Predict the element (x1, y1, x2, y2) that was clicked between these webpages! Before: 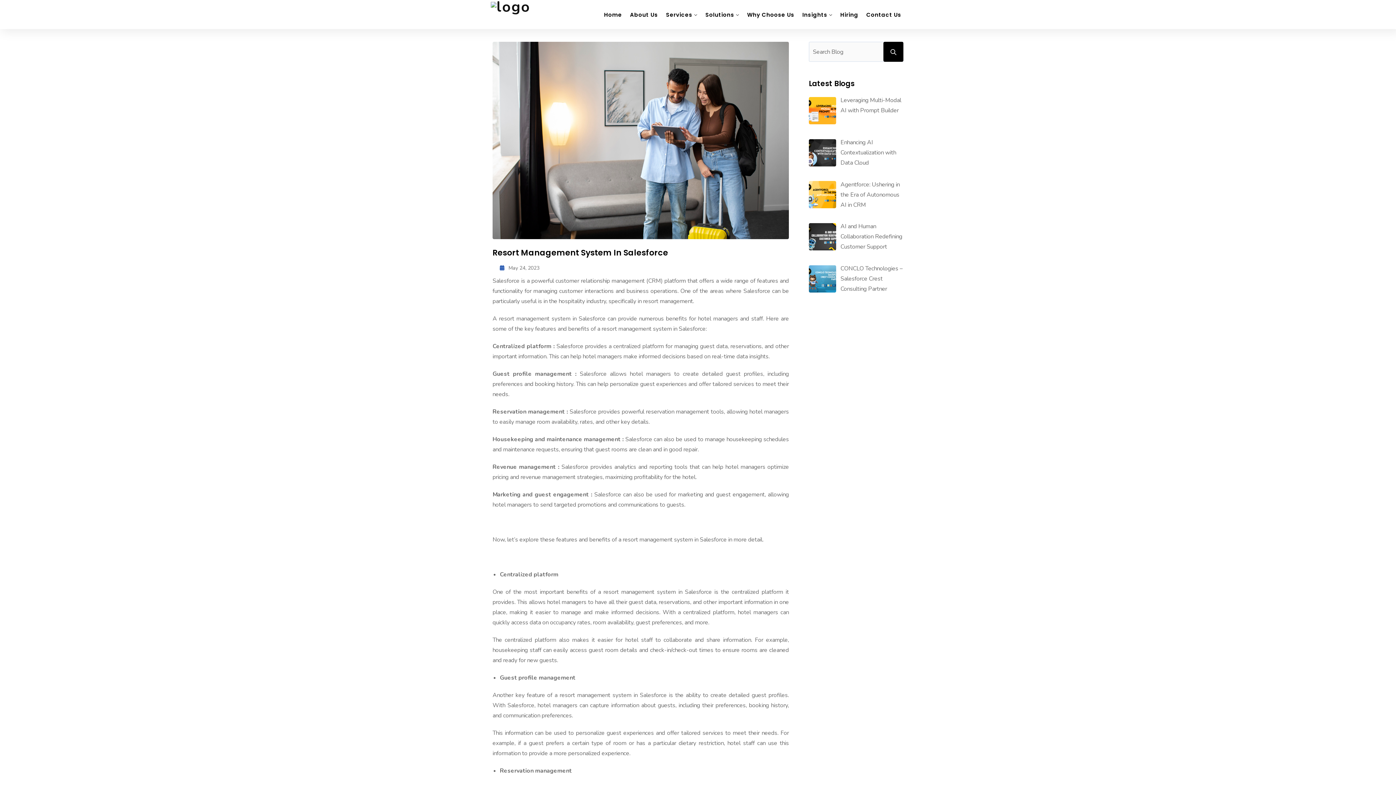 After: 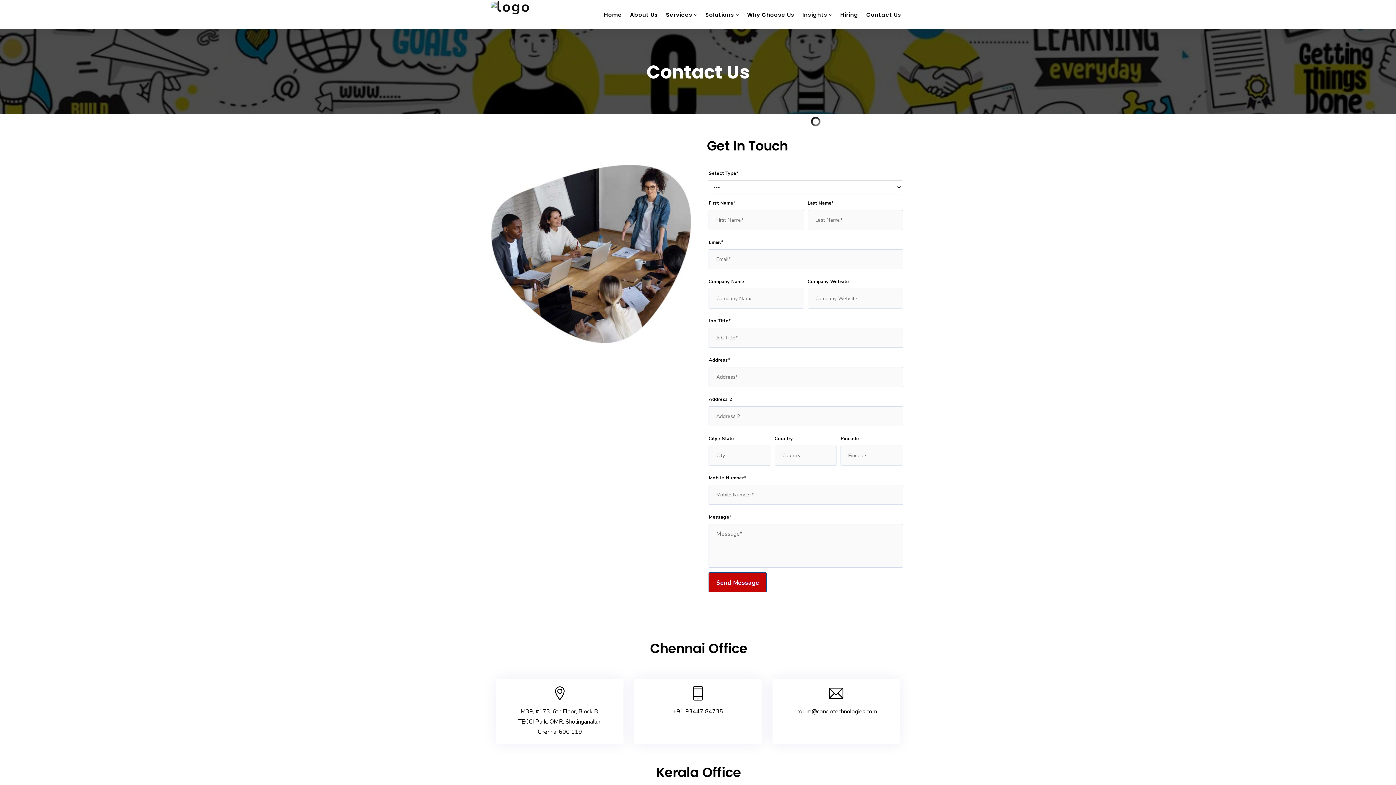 Action: bbox: (866, 0, 901, 29) label: Contact Us